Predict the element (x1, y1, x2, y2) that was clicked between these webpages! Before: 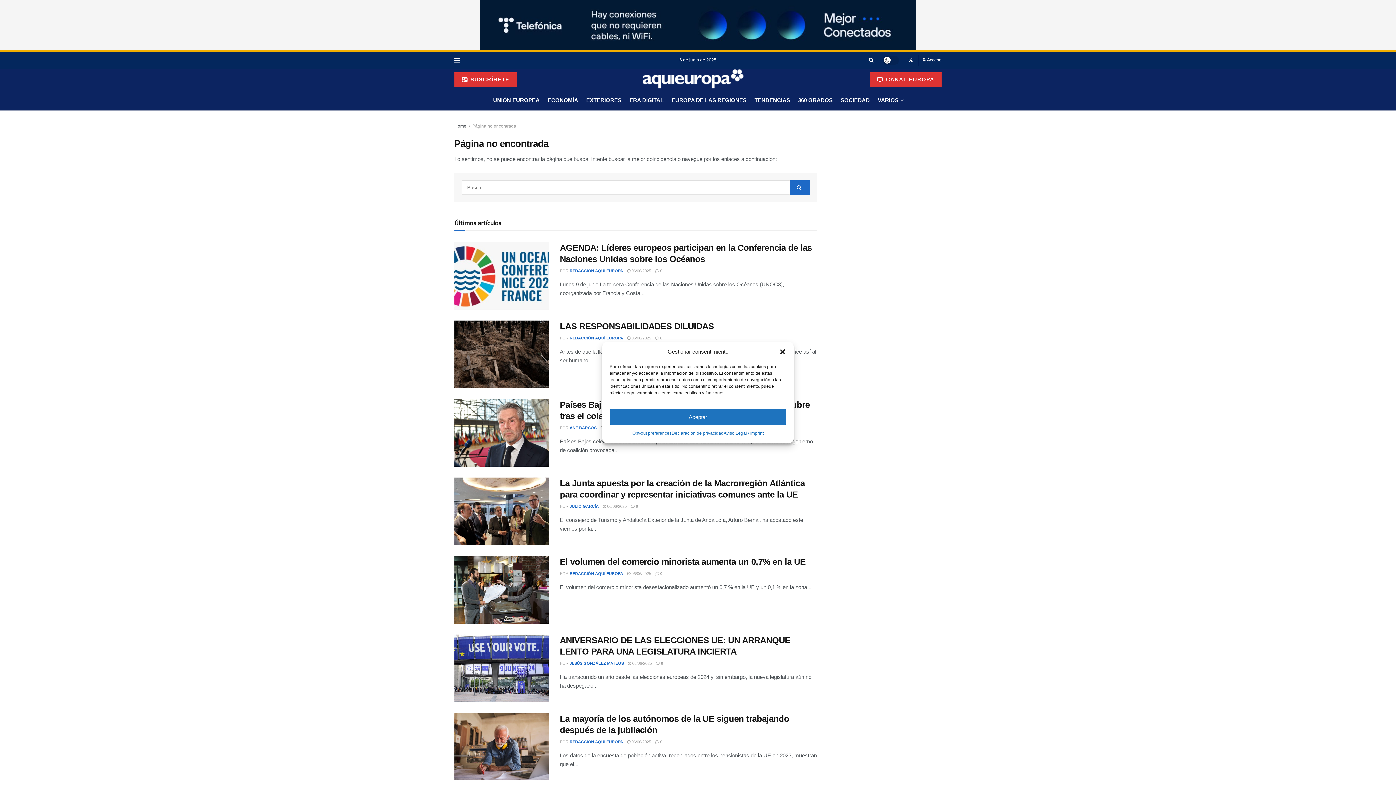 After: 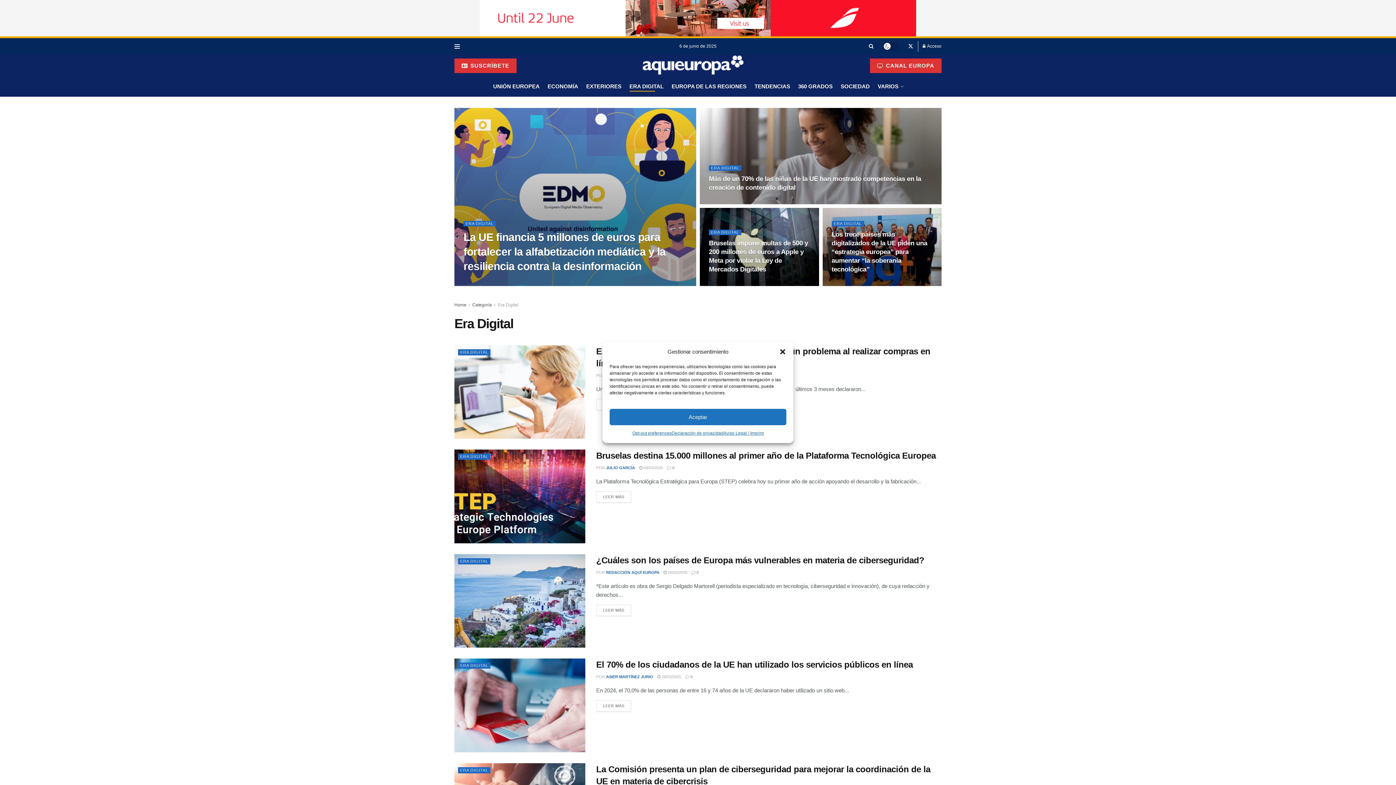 Action: label: ERA DIGITAL bbox: (629, 94, 663, 105)